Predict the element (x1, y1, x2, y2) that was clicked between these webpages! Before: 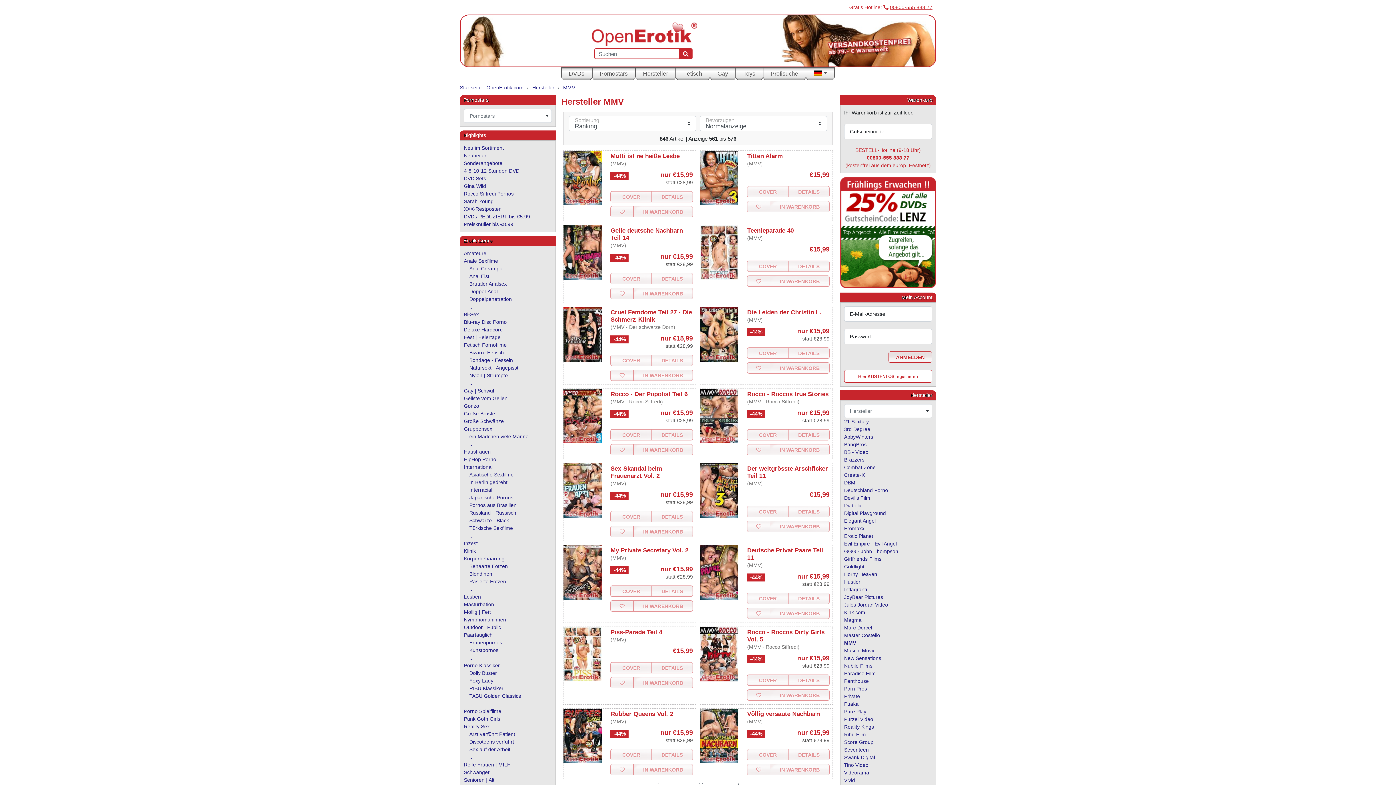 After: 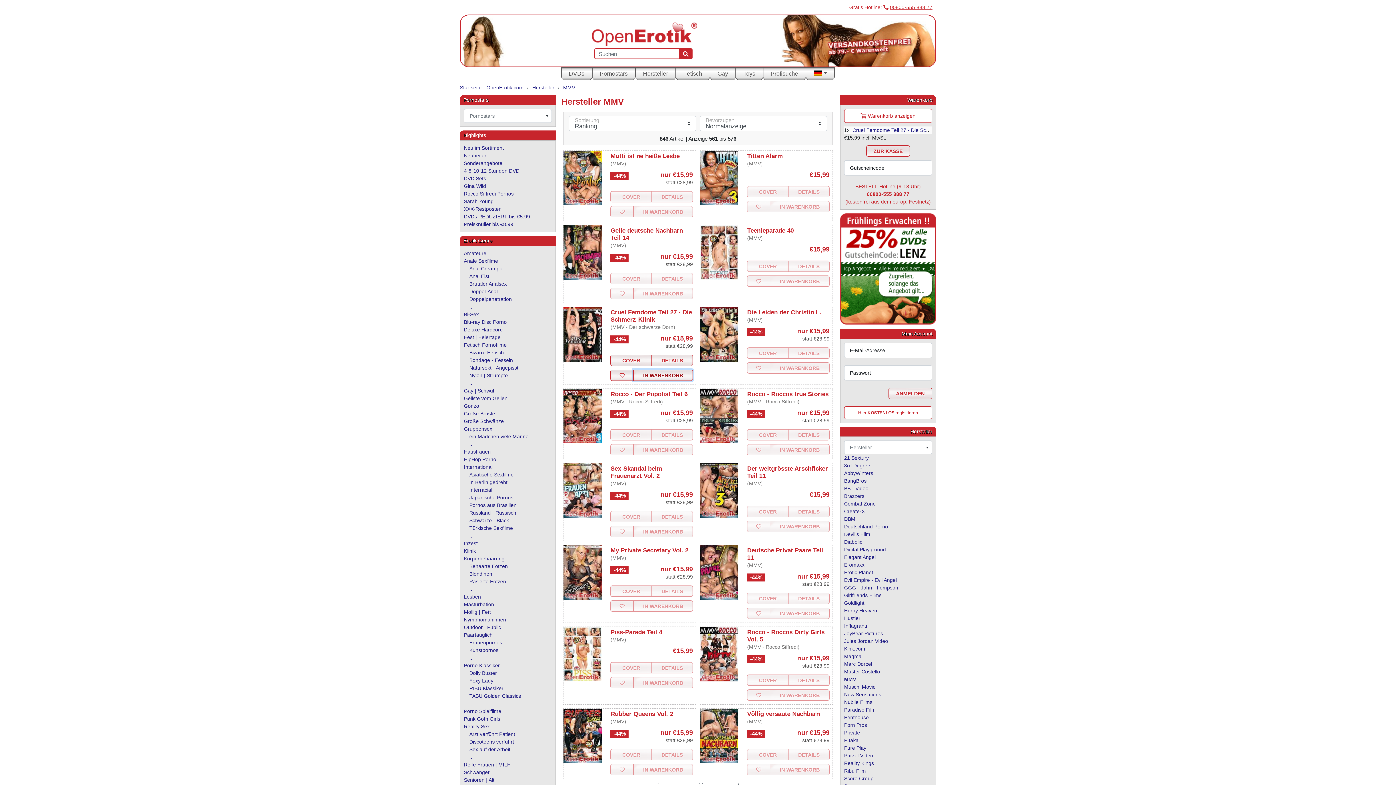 Action: label: IN WARENKORB bbox: (633, 369, 693, 381)